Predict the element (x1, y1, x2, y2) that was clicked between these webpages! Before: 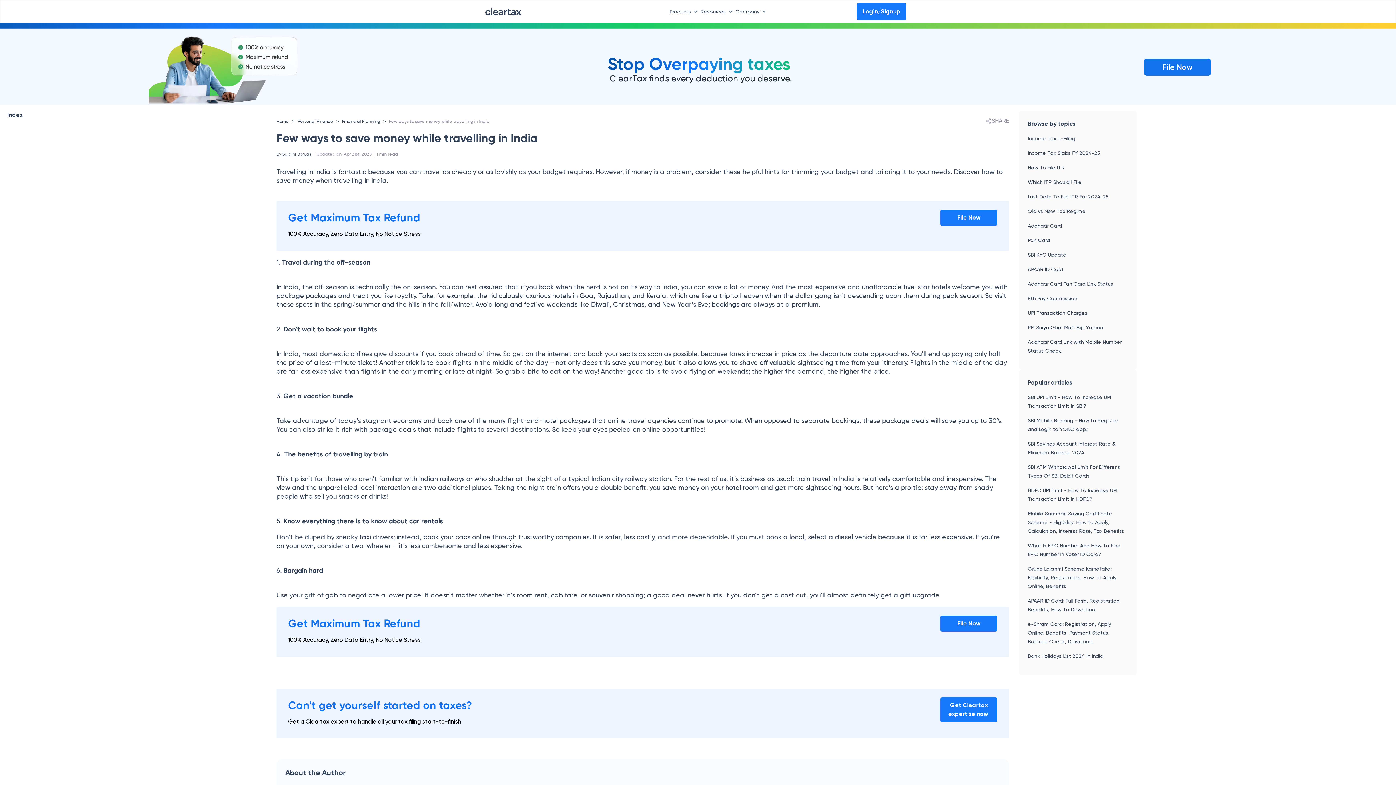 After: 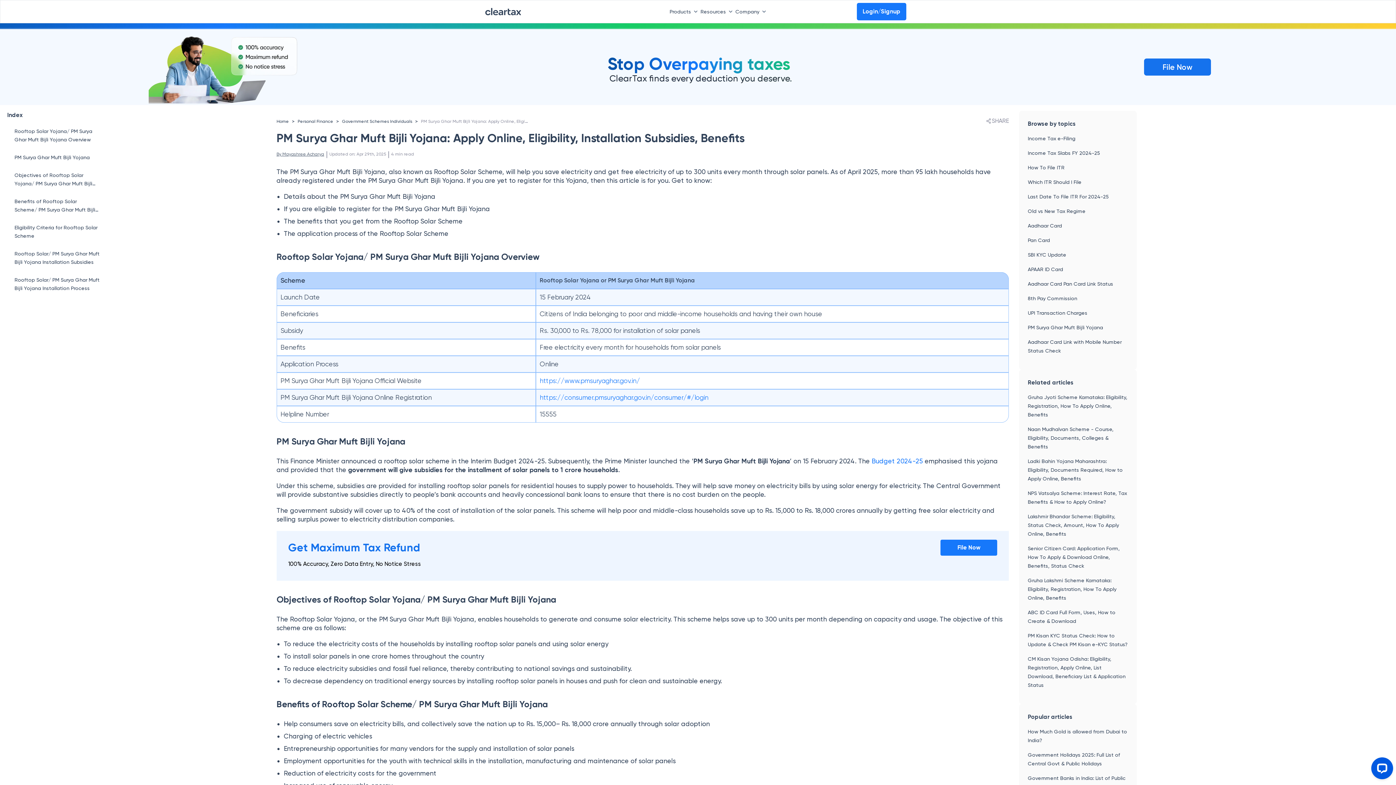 Action: bbox: (1028, 324, 1103, 330) label: PM Surya Ghar Muft Bijli Yojana